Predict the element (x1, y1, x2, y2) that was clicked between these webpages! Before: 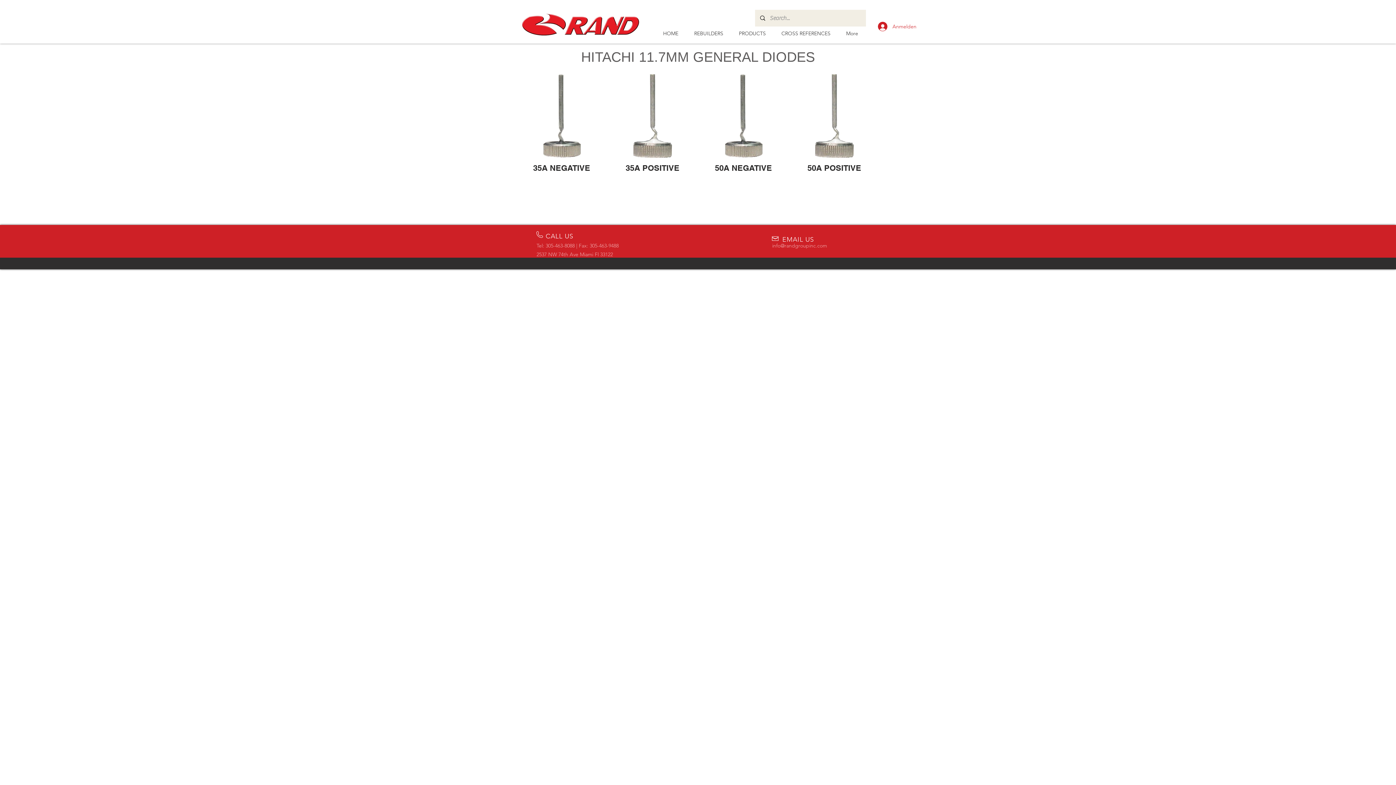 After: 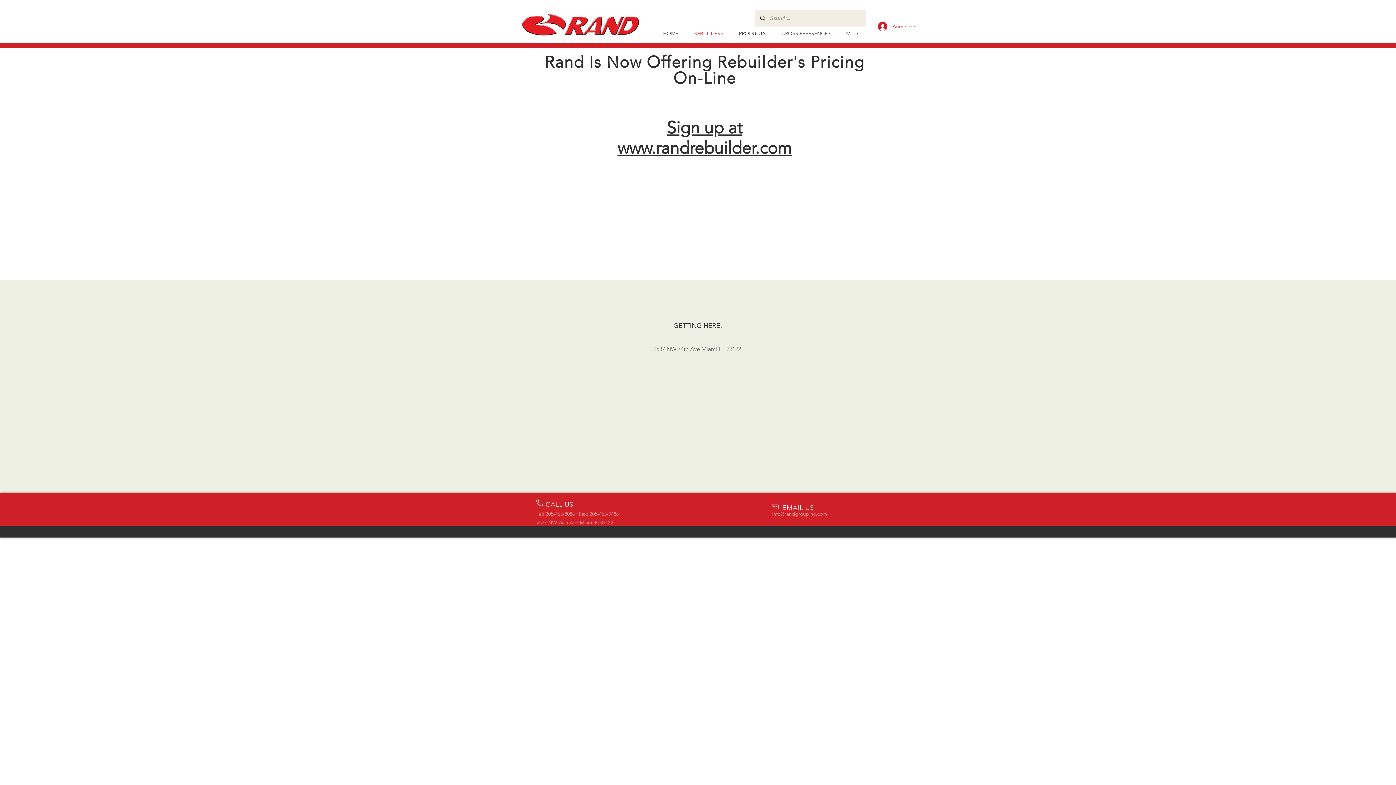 Action: bbox: (686, 27, 731, 39) label: REBUILDERS